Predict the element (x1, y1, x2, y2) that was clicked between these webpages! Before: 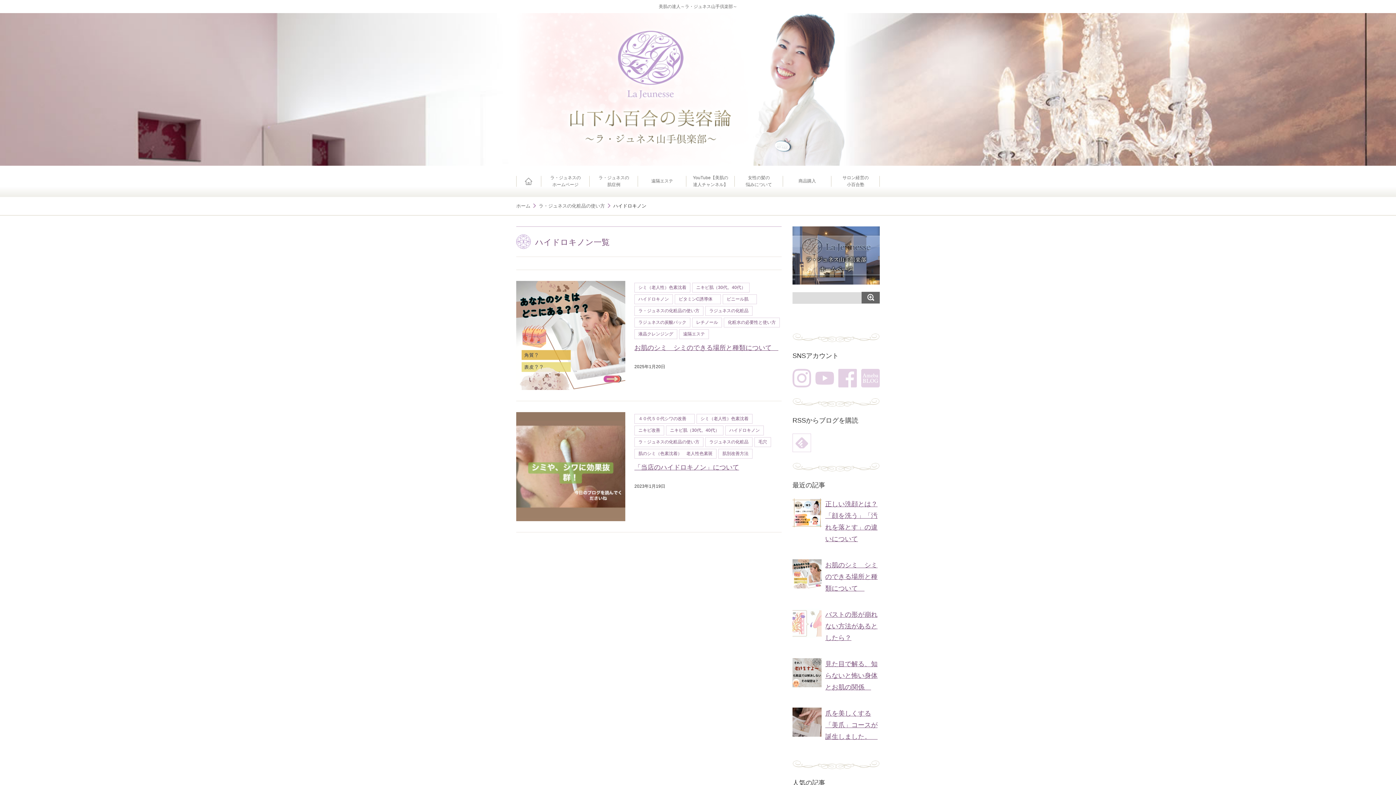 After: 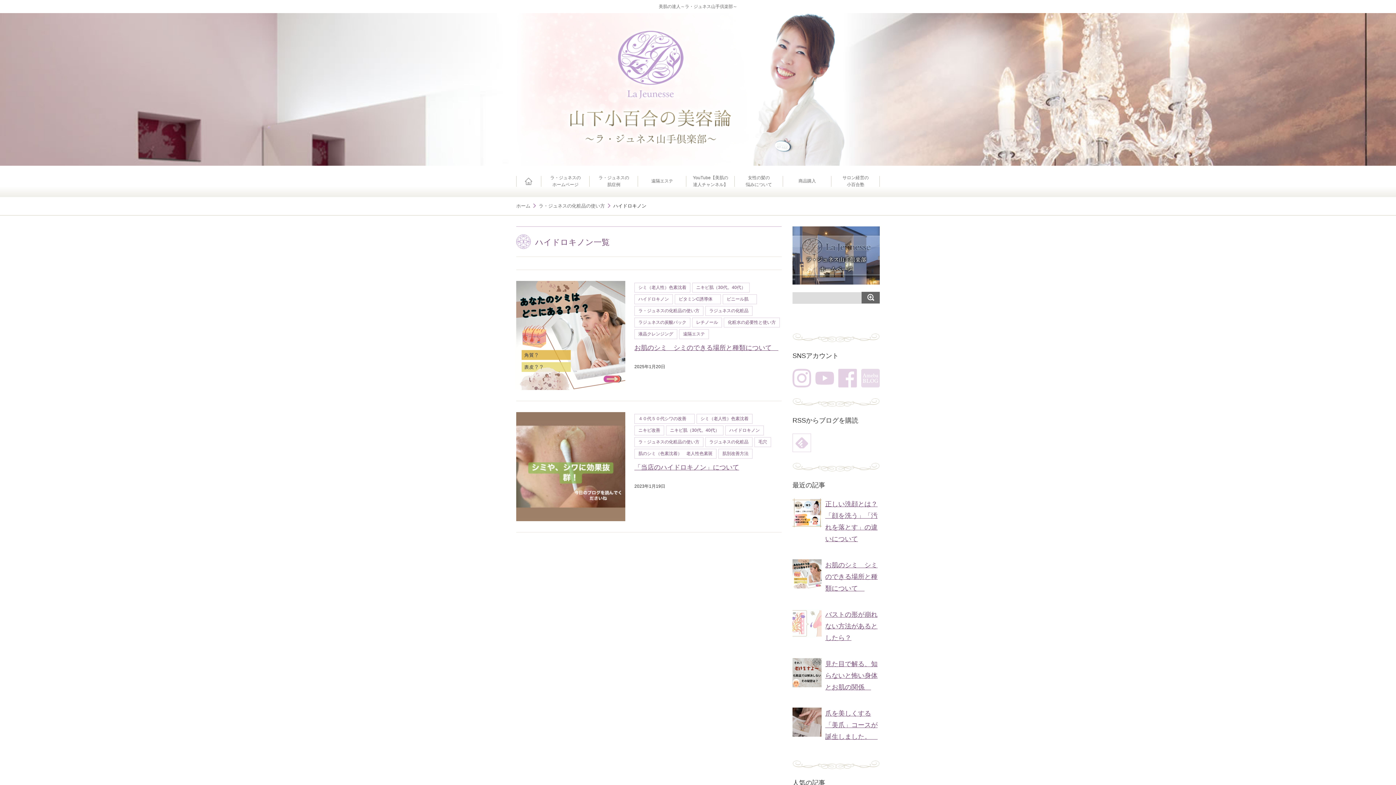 Action: bbox: (861, 371, 880, 378)